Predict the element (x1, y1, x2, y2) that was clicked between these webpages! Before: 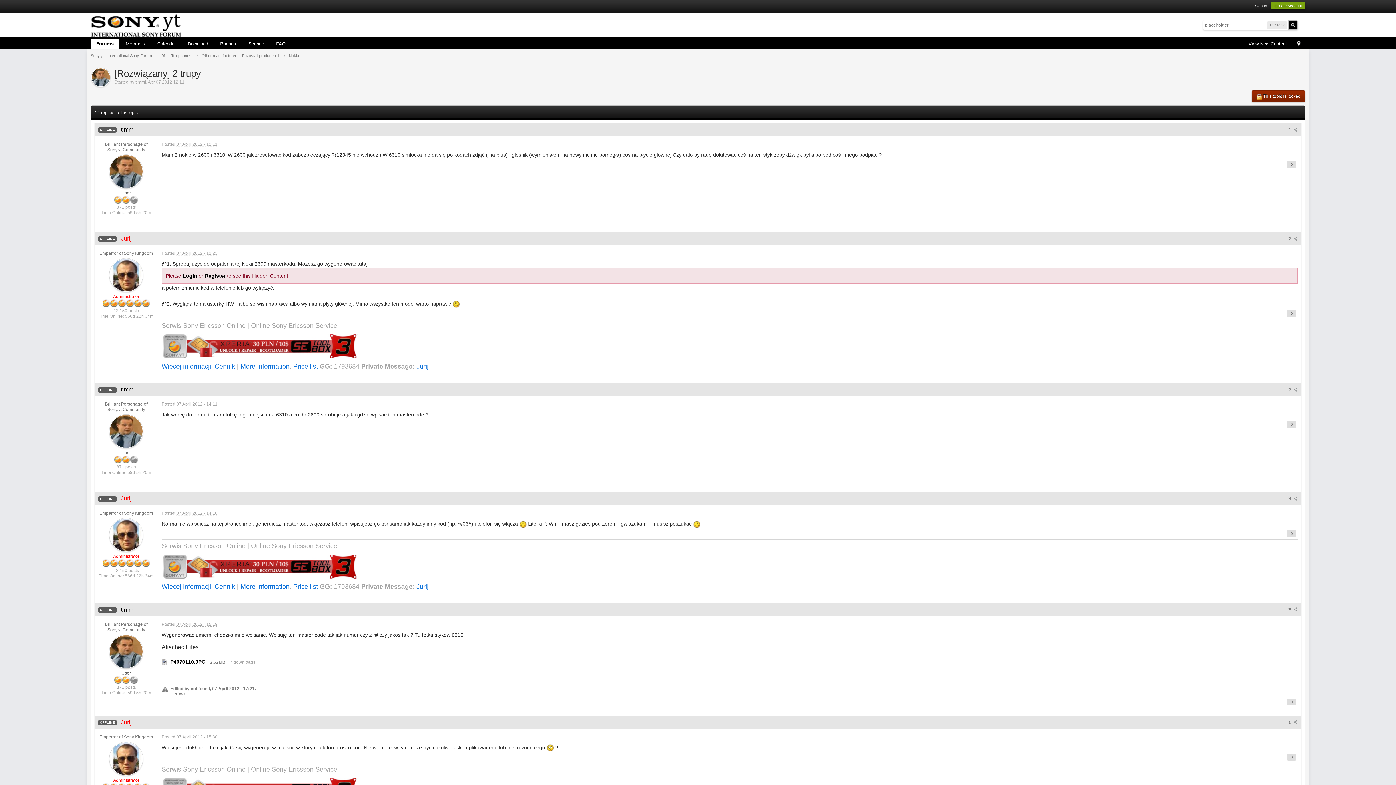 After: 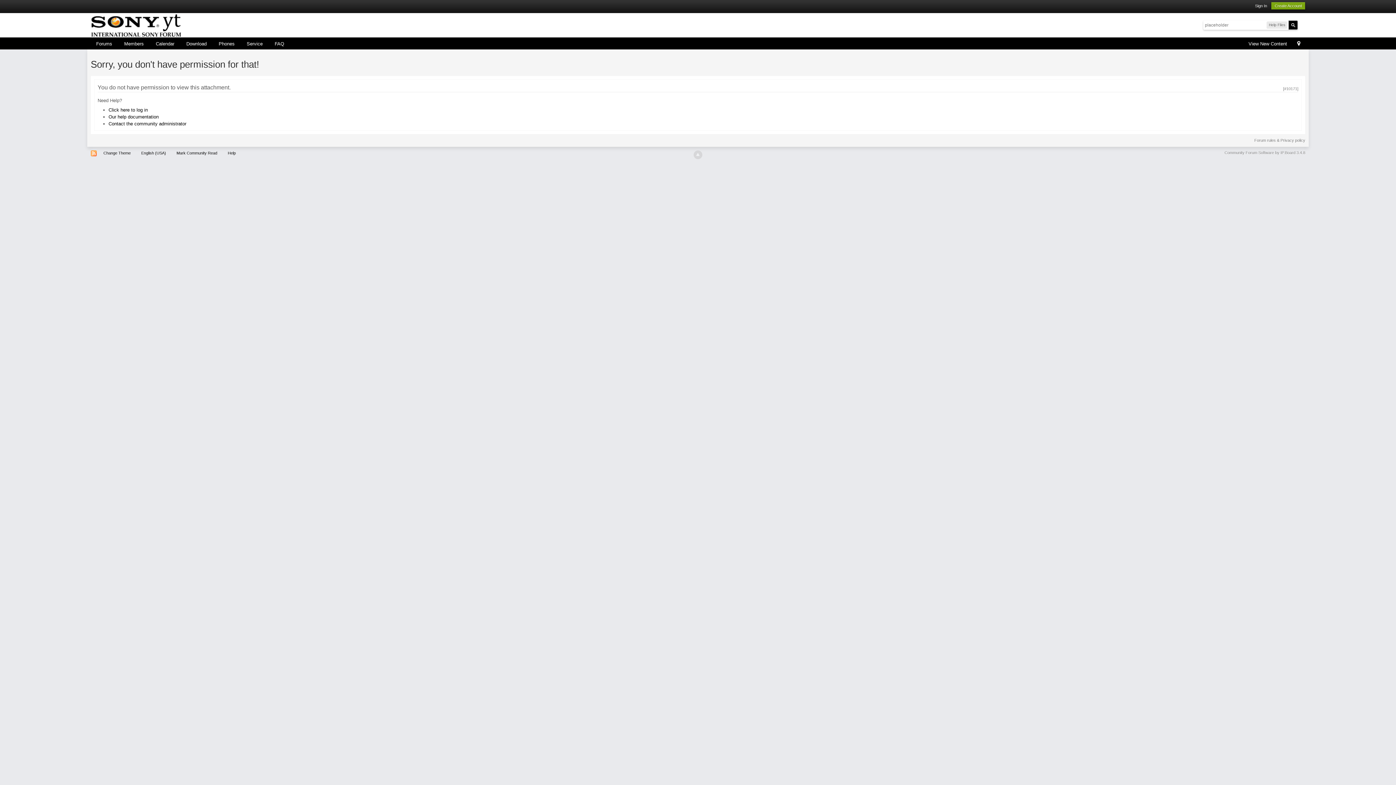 Action: bbox: (161, 659, 167, 664)